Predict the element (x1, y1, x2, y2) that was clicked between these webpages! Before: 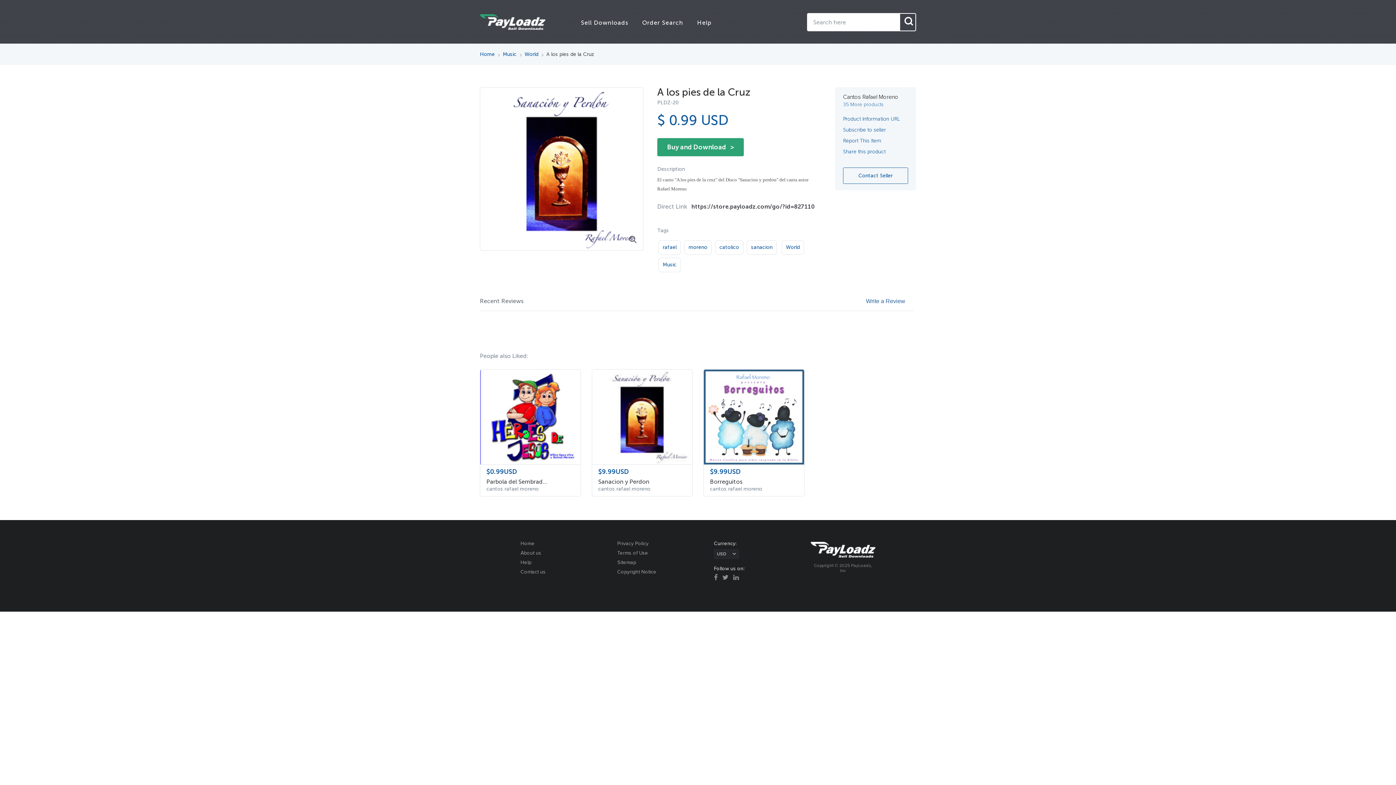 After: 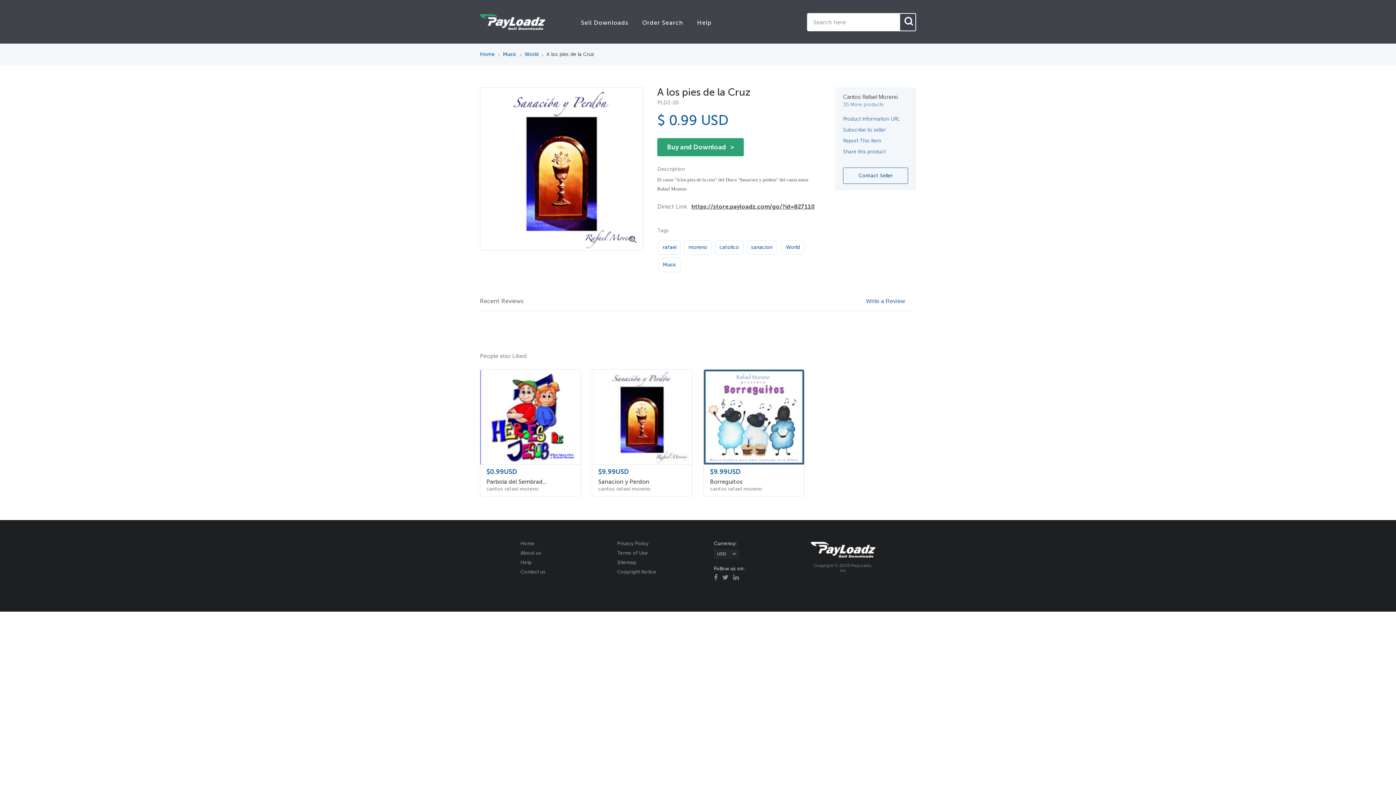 Action: bbox: (691, 203, 814, 210) label: https://store.payloadz.com/go/?id=827110